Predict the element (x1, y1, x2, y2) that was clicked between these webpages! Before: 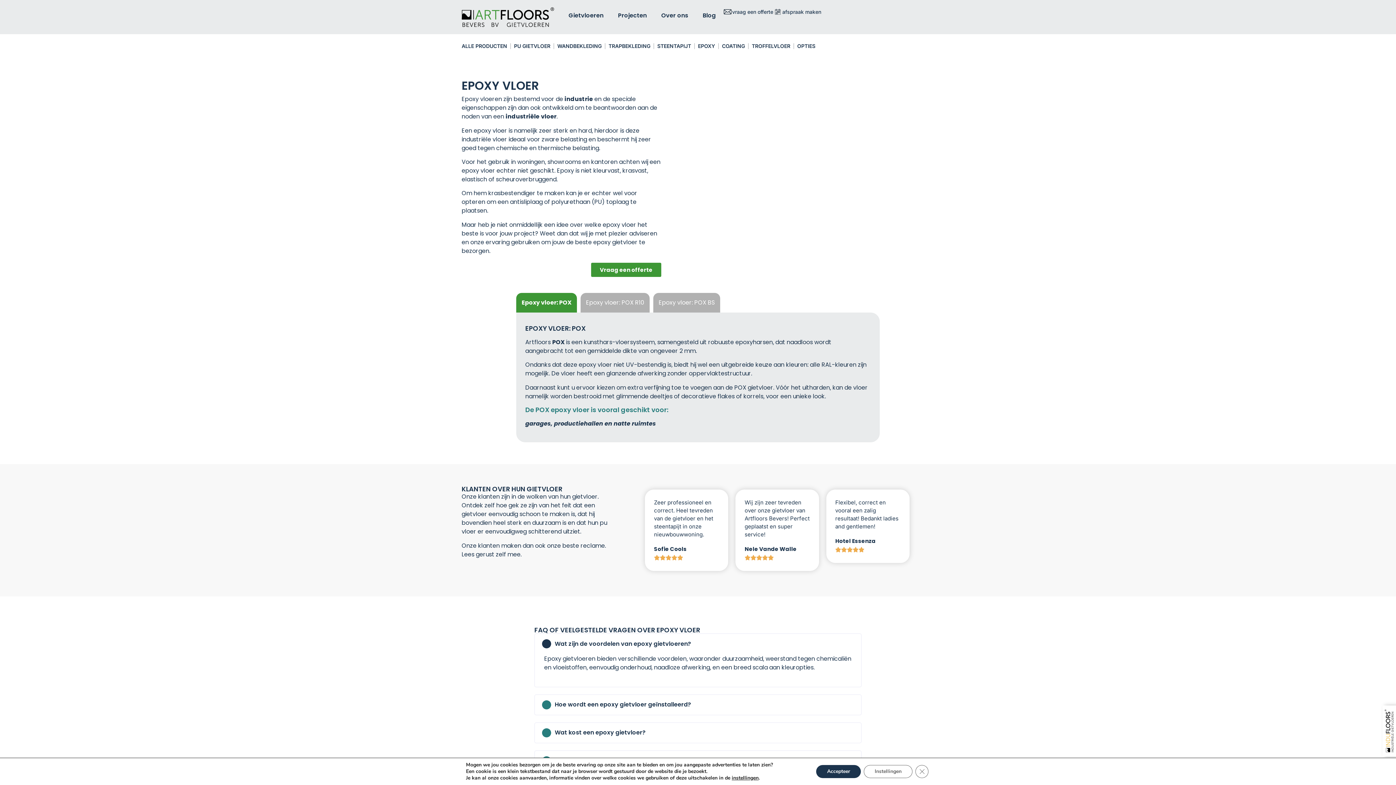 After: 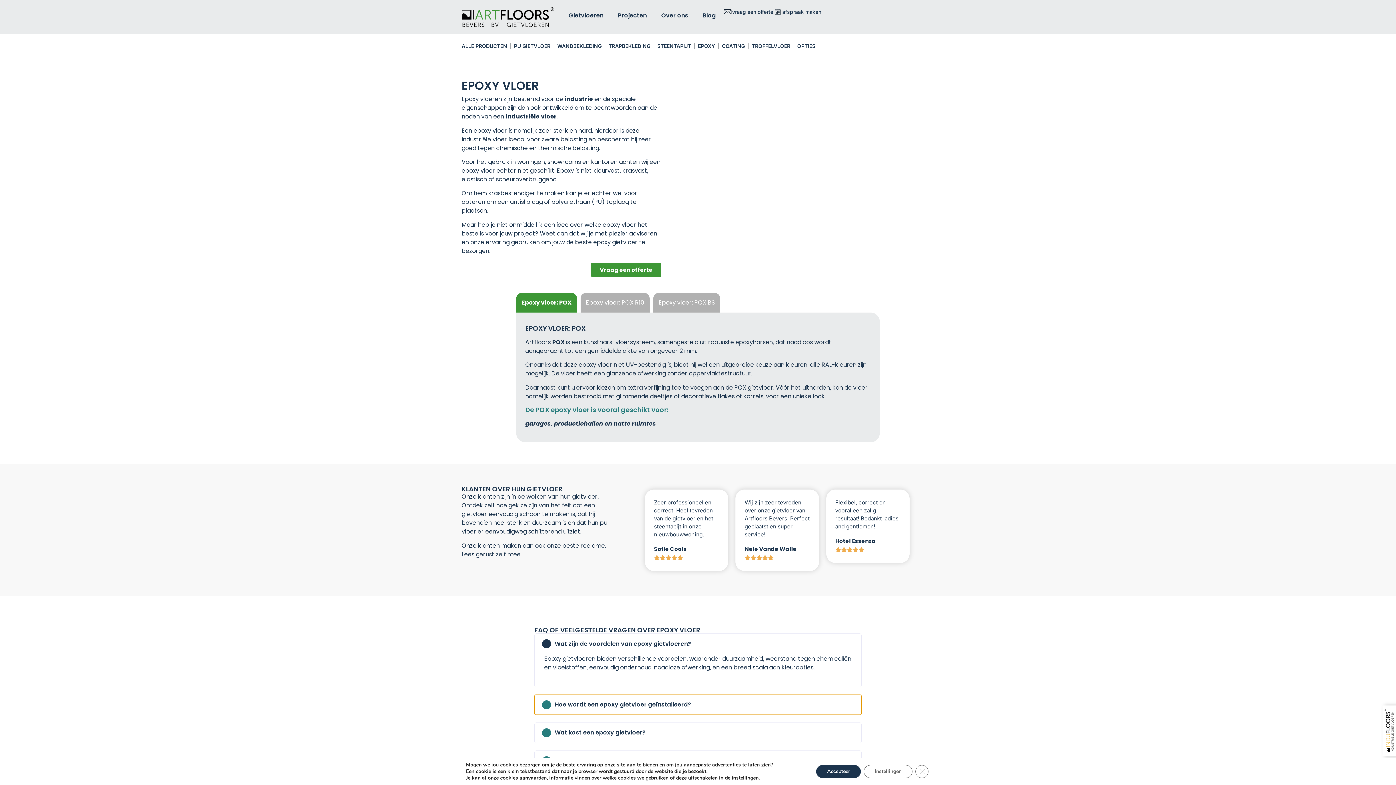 Action: label: Hoe wordt een epoxy gietvloer geïnstalleerd? bbox: (534, 695, 861, 715)